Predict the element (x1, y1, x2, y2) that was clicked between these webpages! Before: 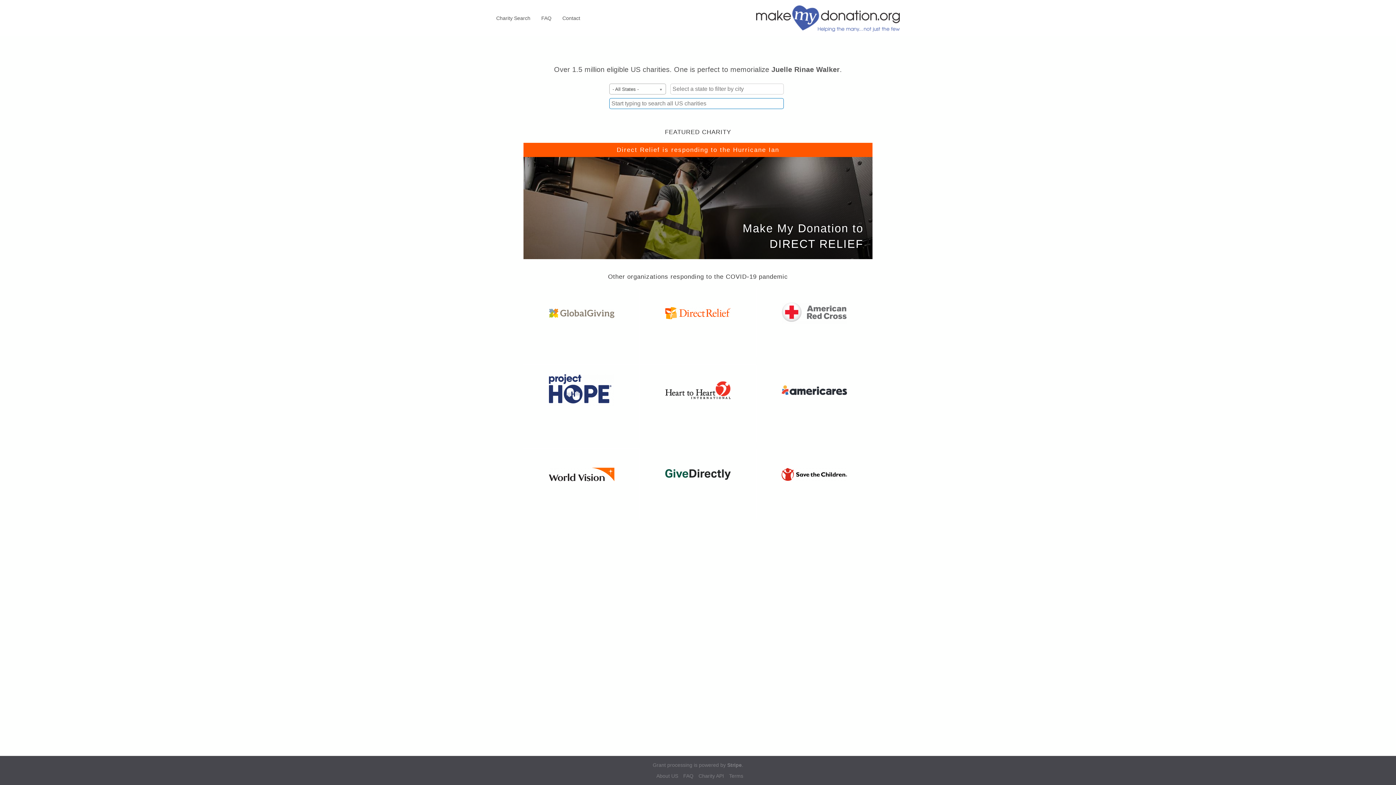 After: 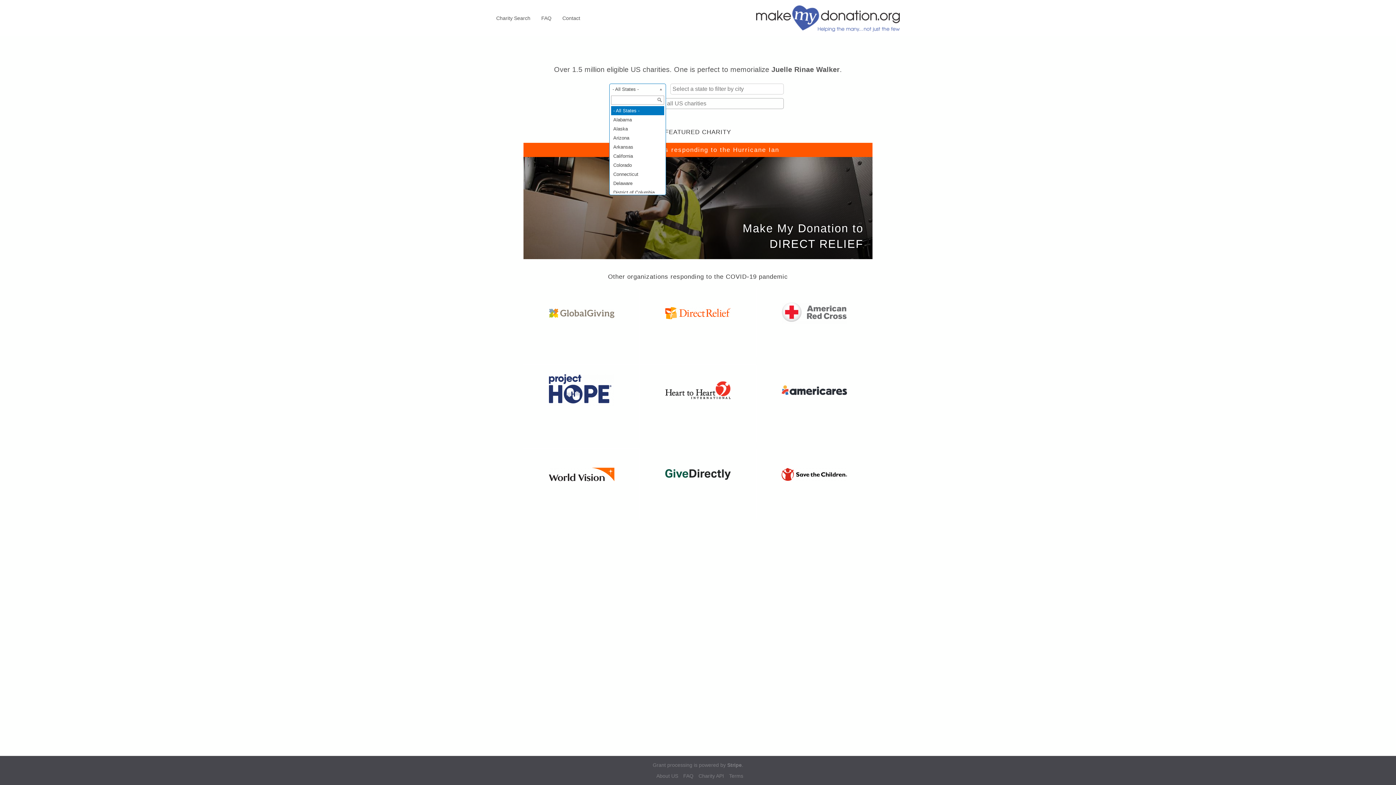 Action: label: - All States - bbox: (609, 83, 666, 94)